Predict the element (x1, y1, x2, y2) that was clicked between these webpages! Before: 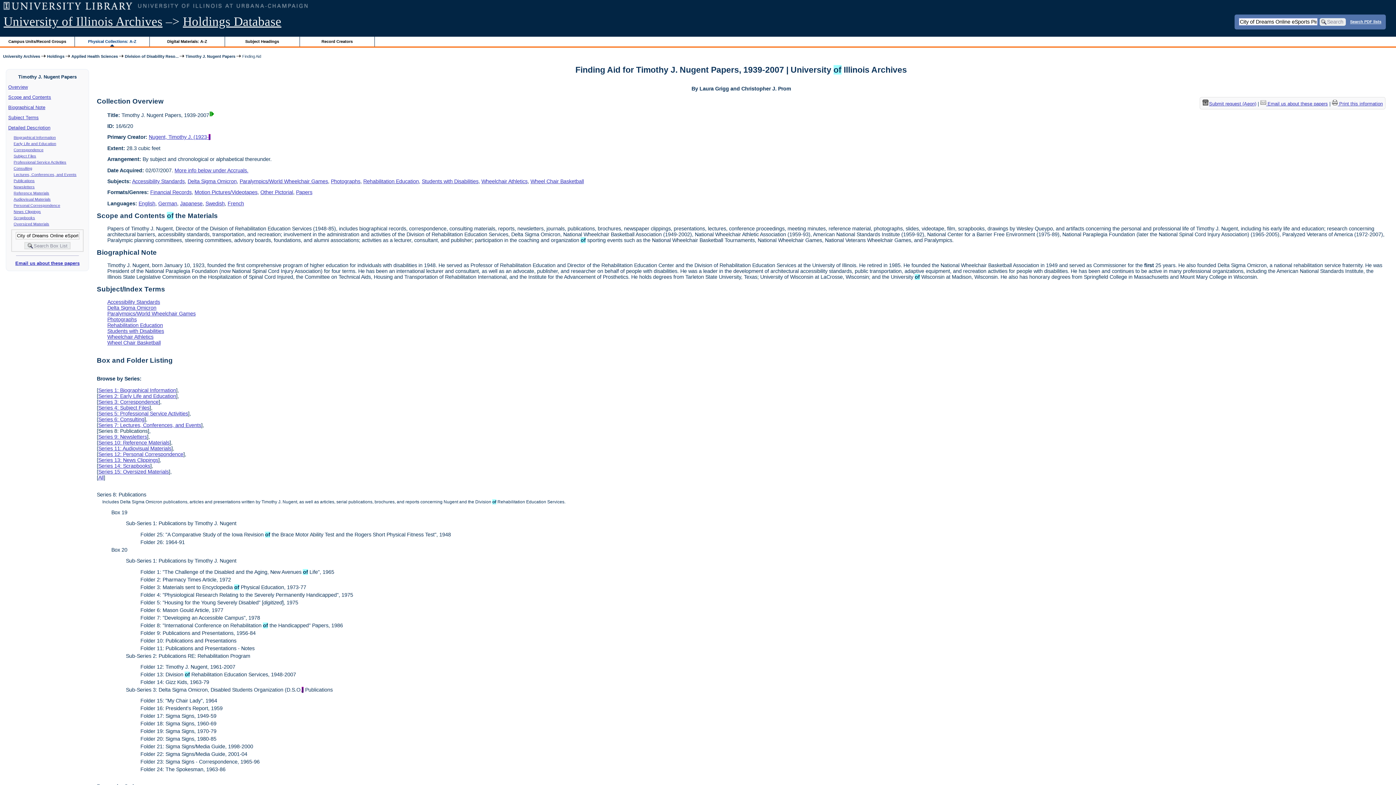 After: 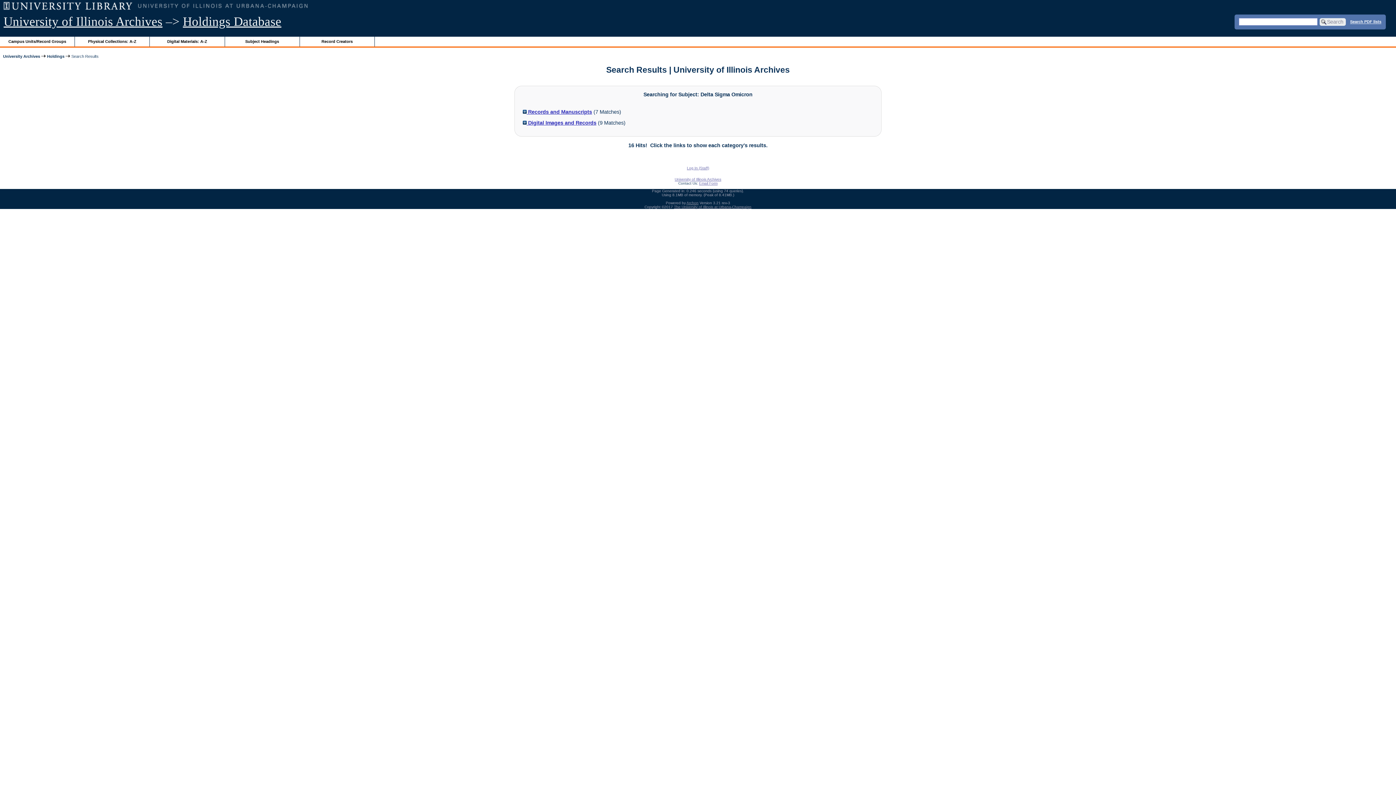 Action: label: Delta Sigma Omicron bbox: (187, 178, 236, 184)